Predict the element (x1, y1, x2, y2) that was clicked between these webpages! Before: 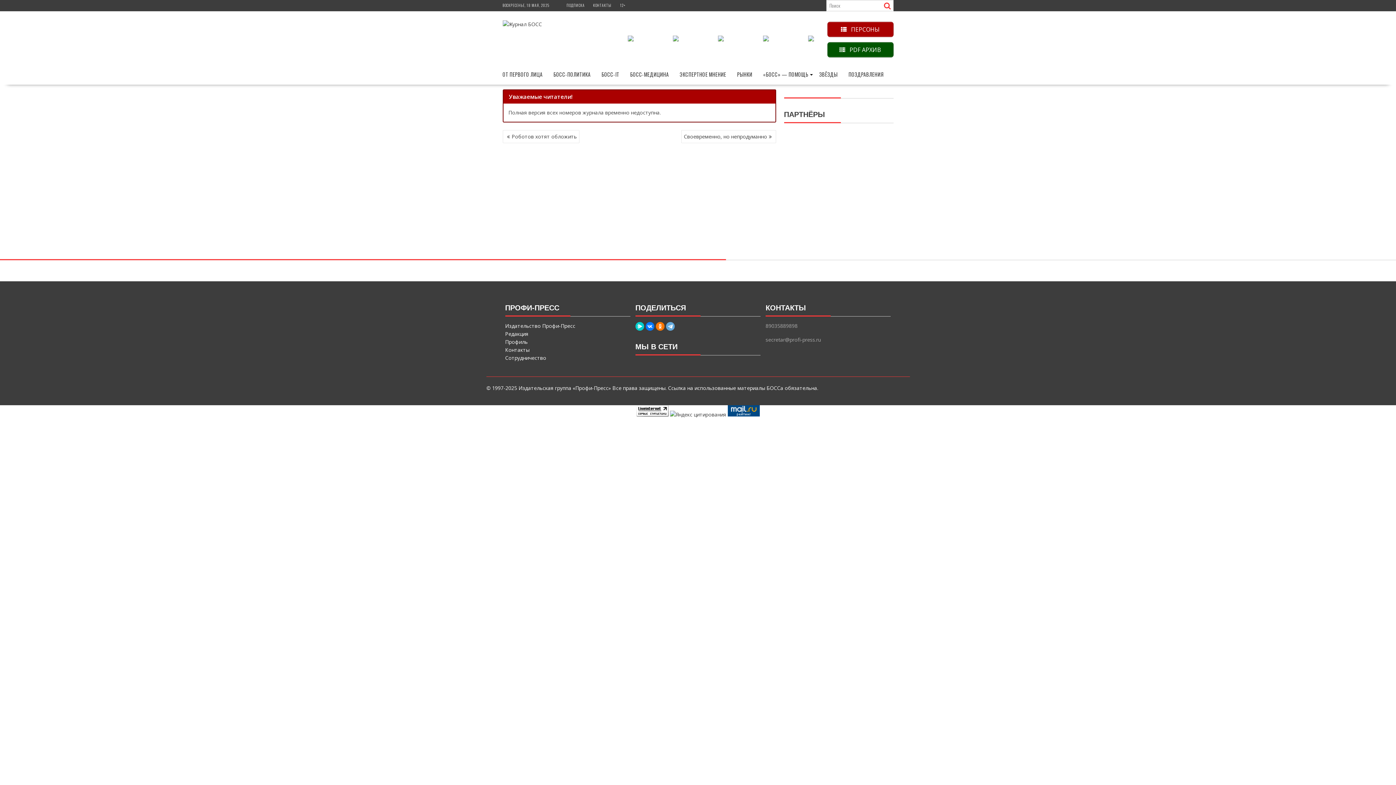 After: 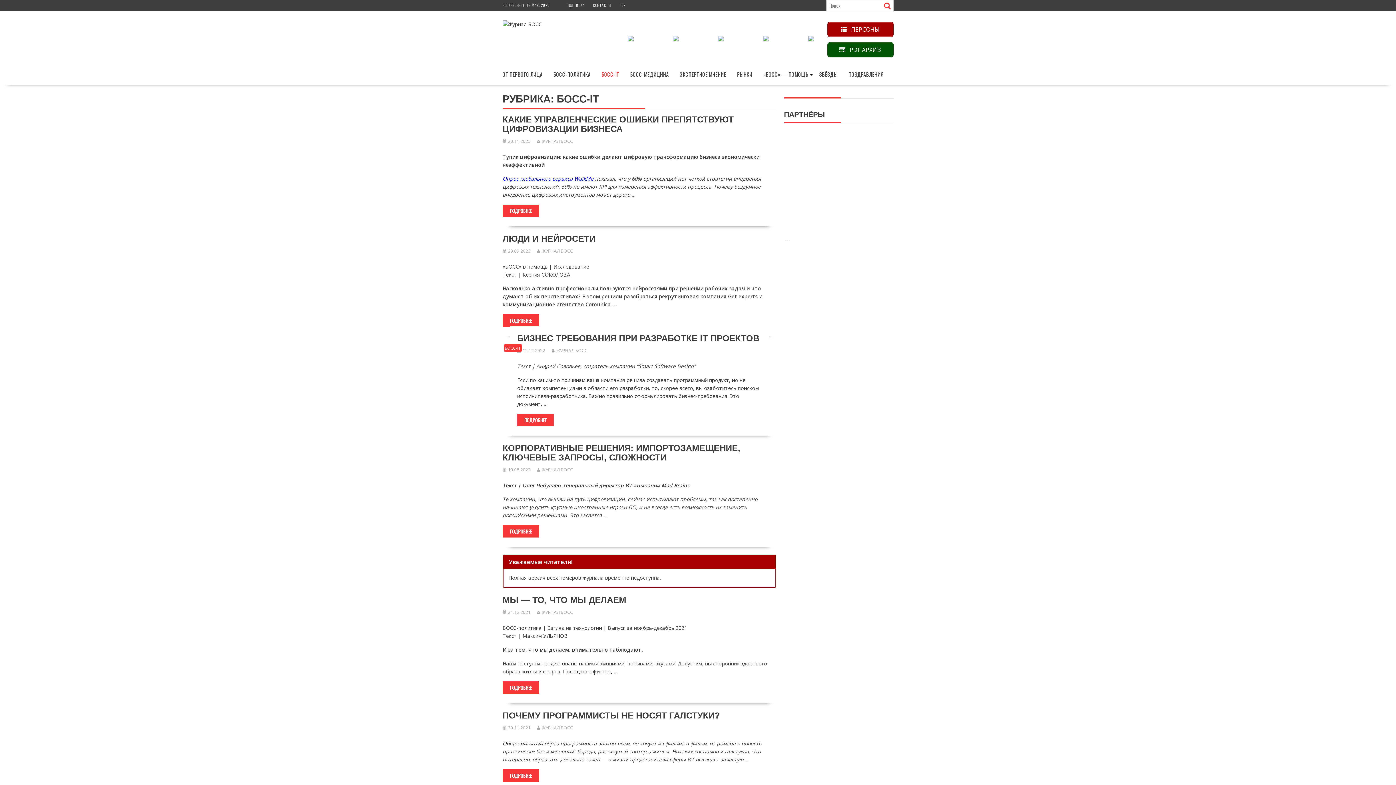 Action: bbox: (596, 65, 624, 83) label: БОСС-IT